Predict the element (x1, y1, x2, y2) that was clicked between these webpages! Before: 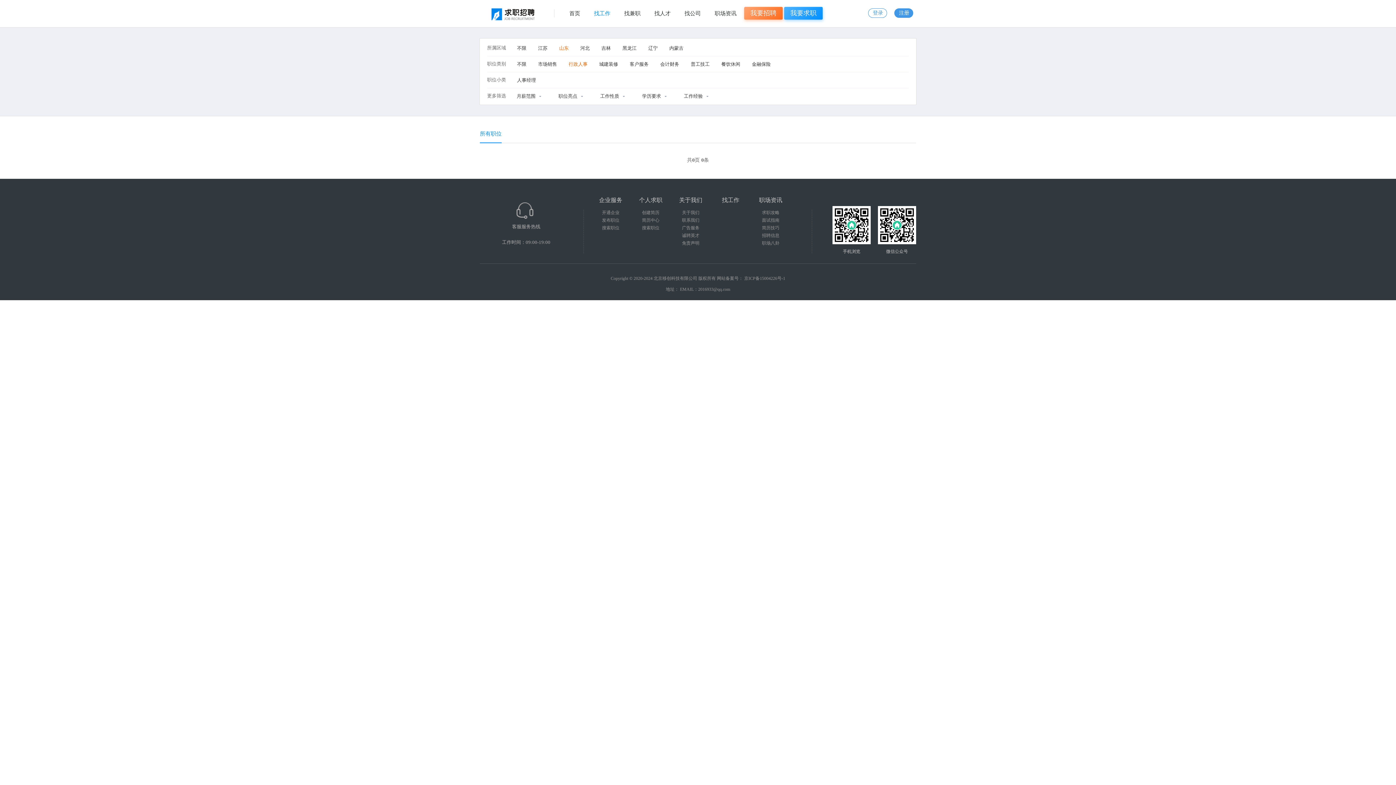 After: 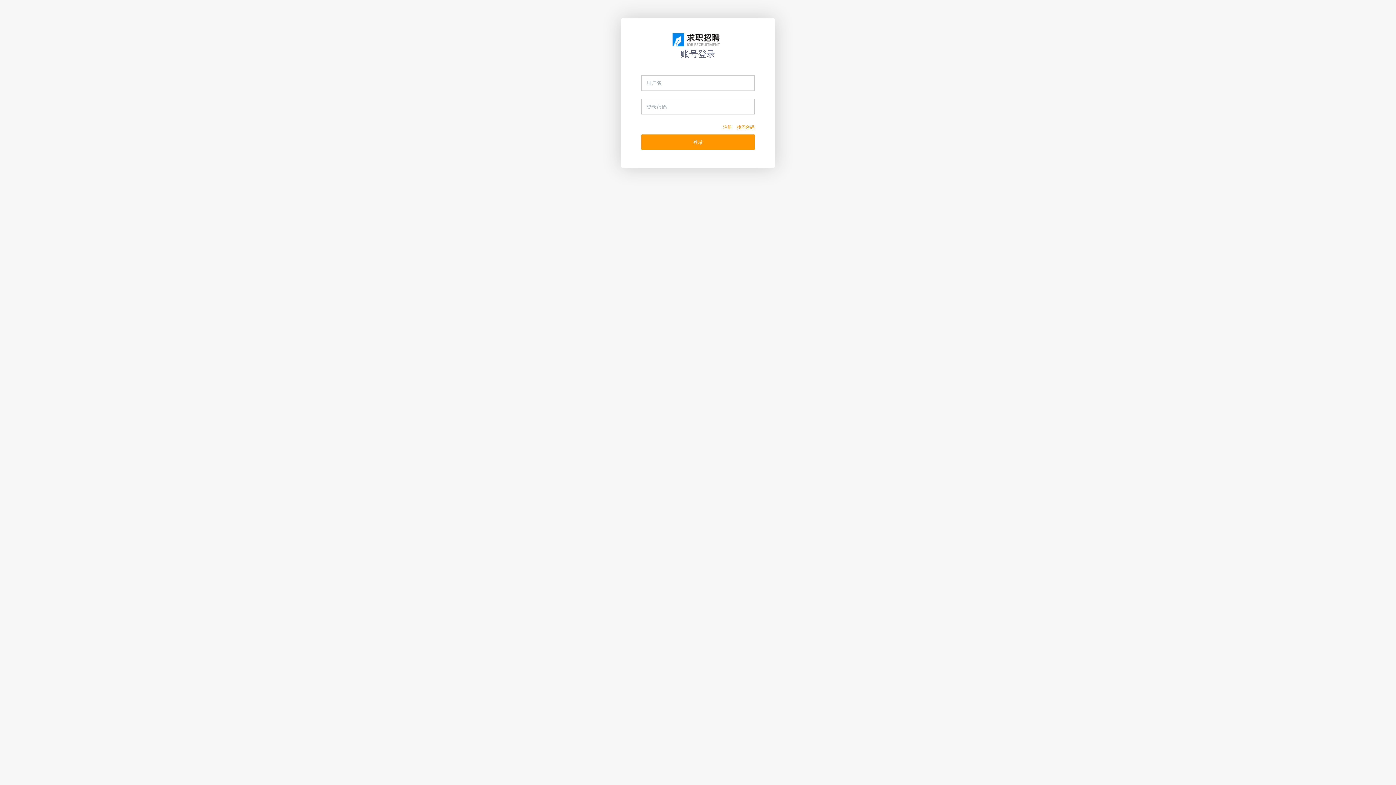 Action: label: 我要求职 bbox: (784, 6, 822, 19)